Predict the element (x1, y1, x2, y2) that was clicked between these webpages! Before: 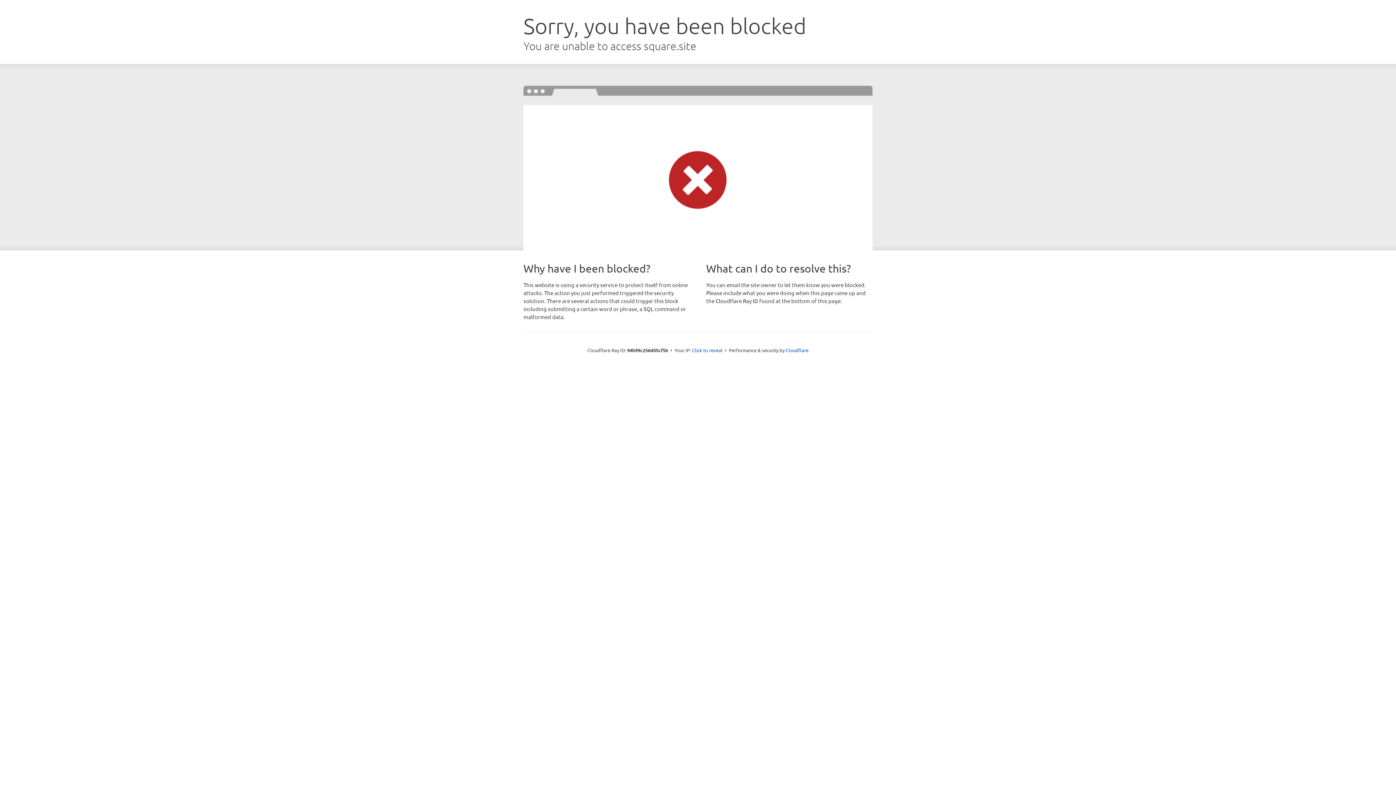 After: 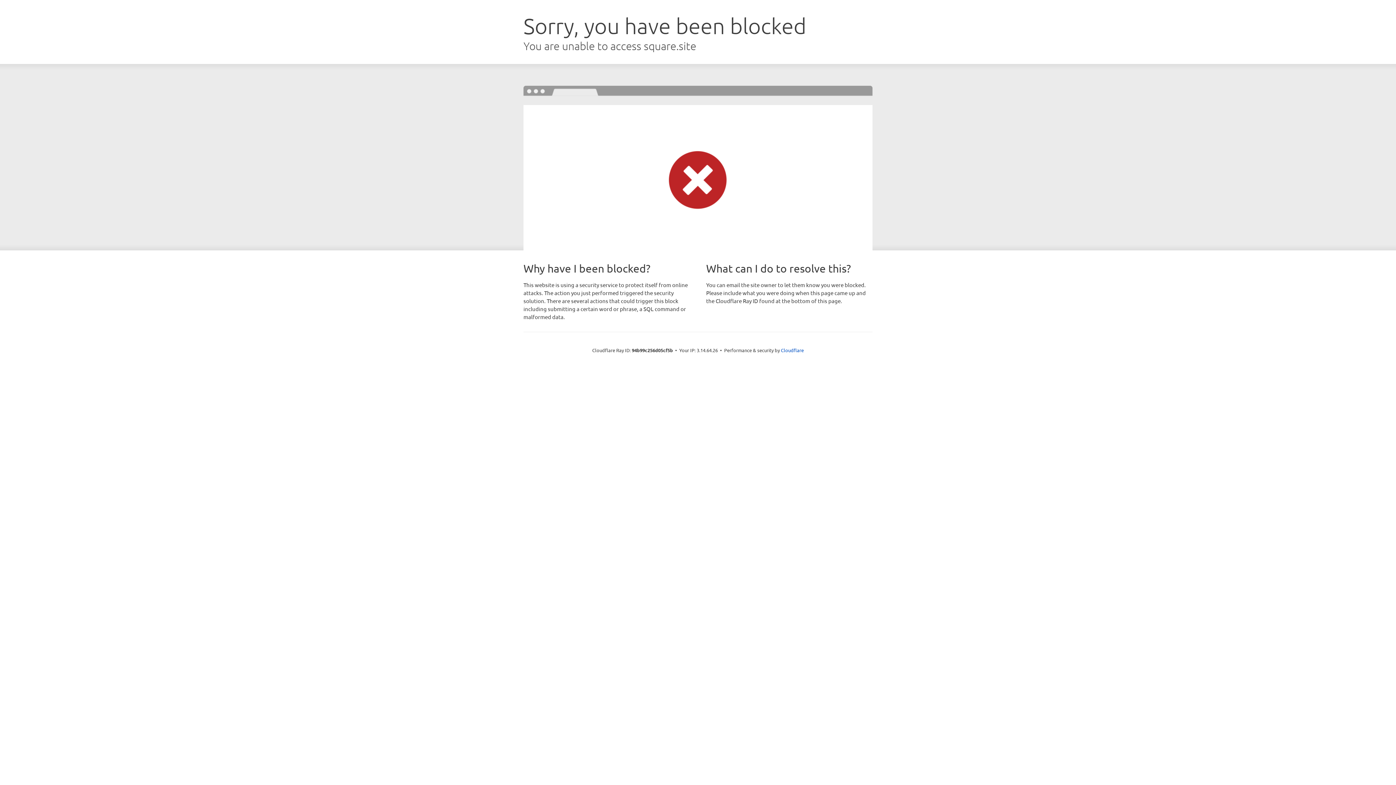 Action: label: Click to reveal bbox: (692, 346, 722, 353)